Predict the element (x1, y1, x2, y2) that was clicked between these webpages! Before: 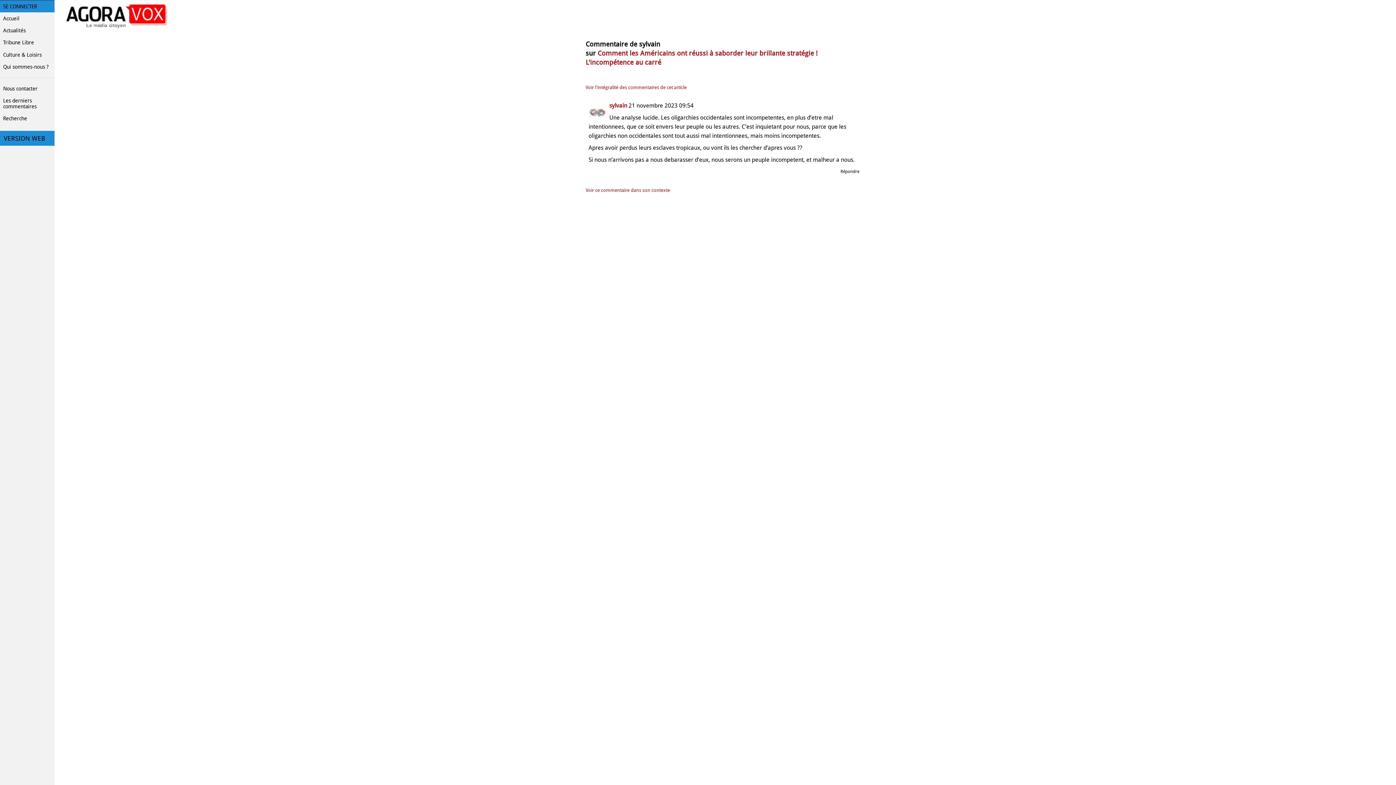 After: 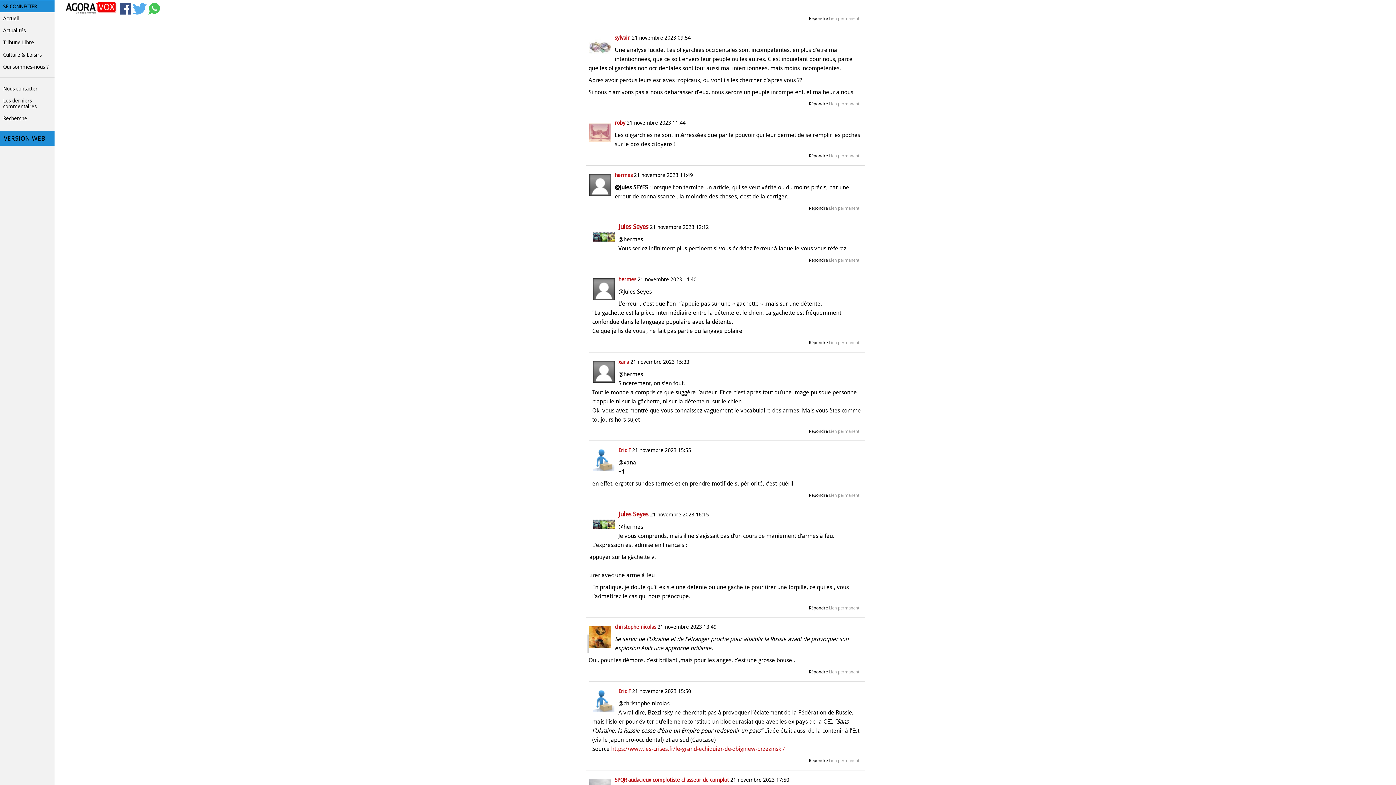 Action: label: Voir ce commentaire dans son contexte bbox: (585, 187, 670, 193)